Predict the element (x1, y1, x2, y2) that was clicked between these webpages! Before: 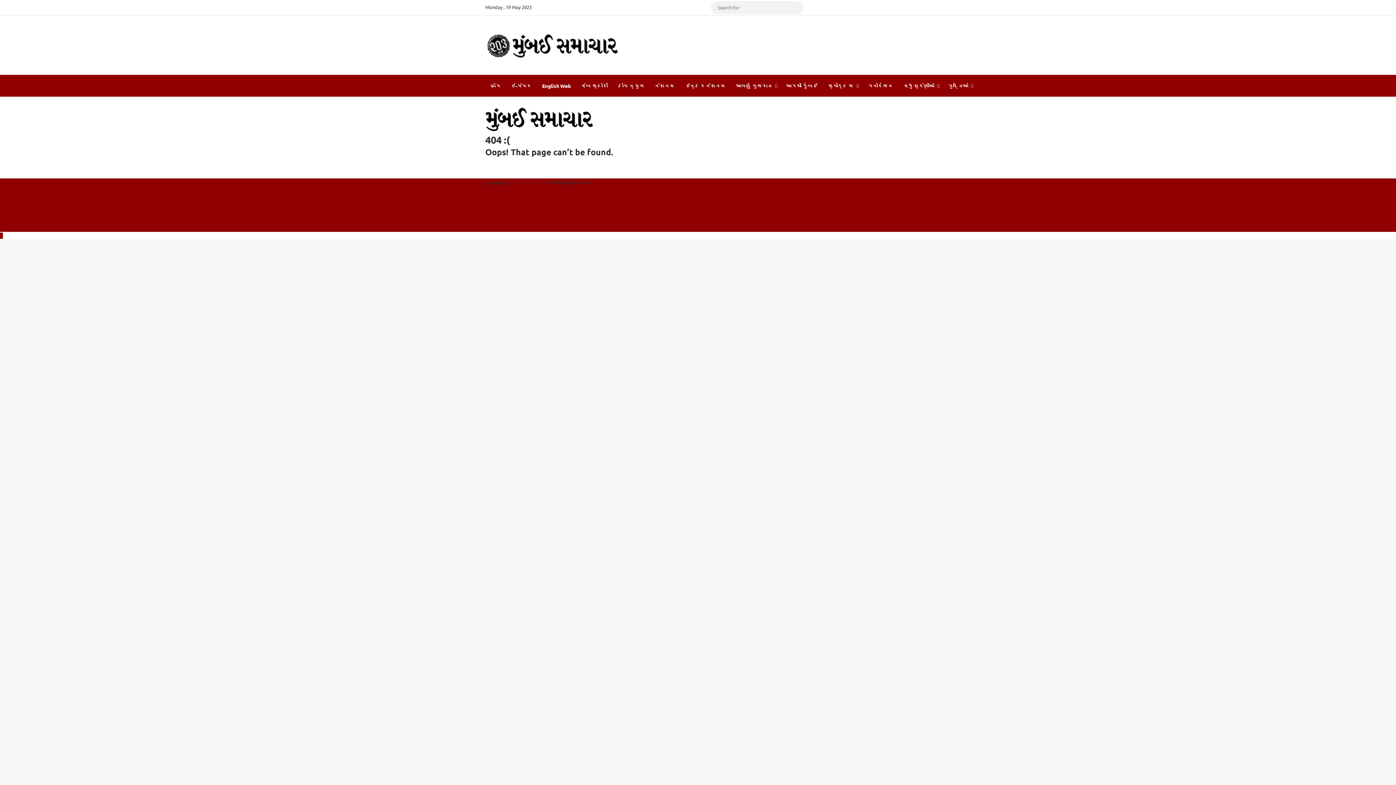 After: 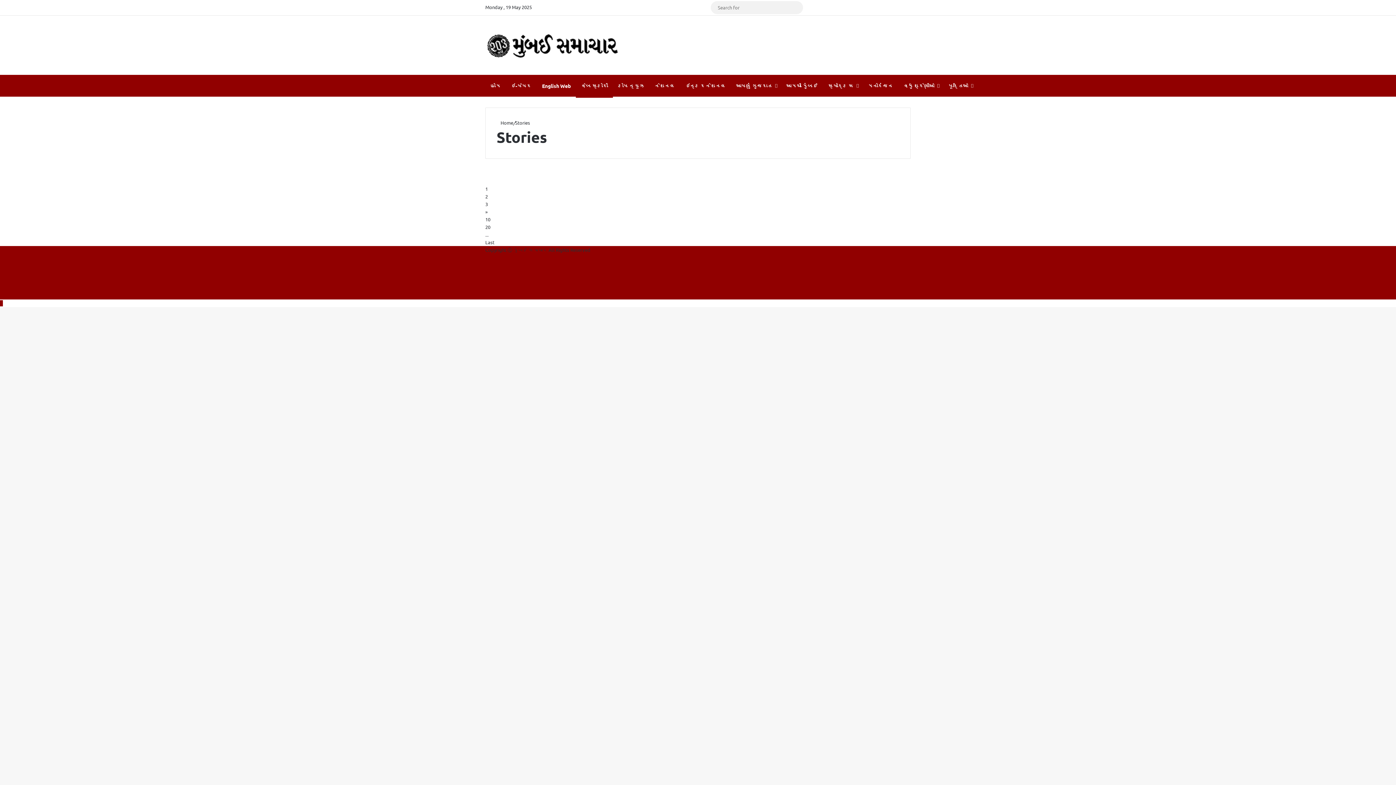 Action: label: વેબ સ્ટોરી bbox: (576, 75, 613, 96)